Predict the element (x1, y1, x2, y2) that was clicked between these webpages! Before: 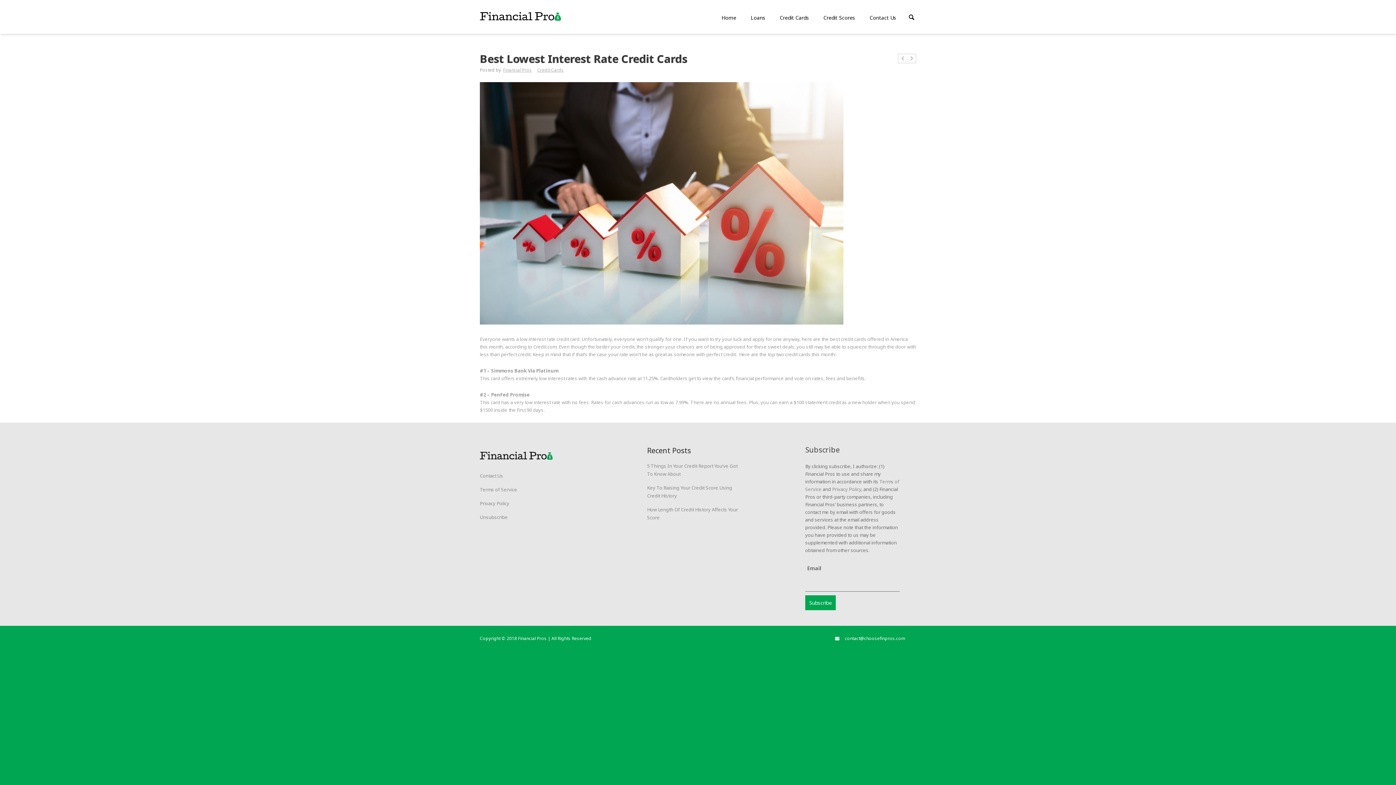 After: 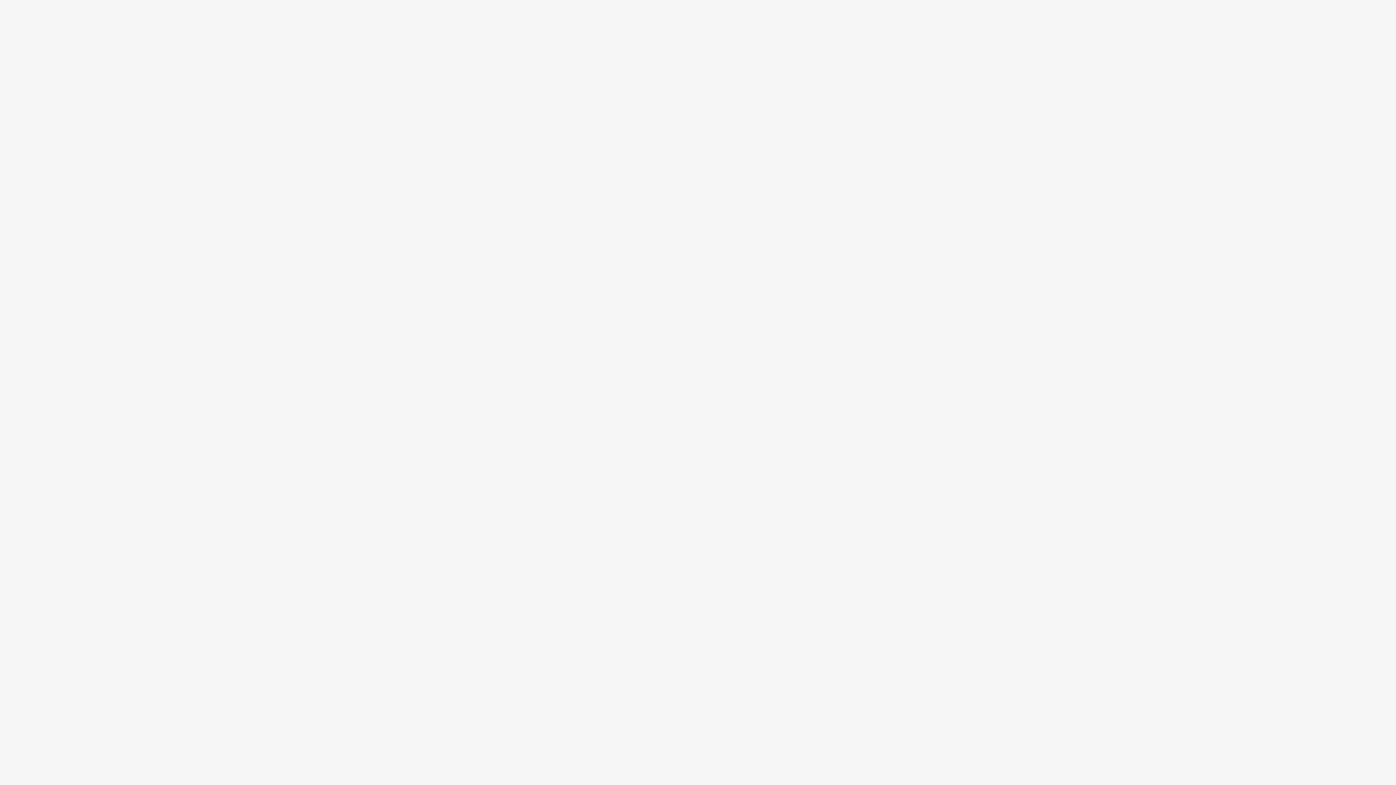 Action: bbox: (772, 10, 816, 28) label: Credit Cards